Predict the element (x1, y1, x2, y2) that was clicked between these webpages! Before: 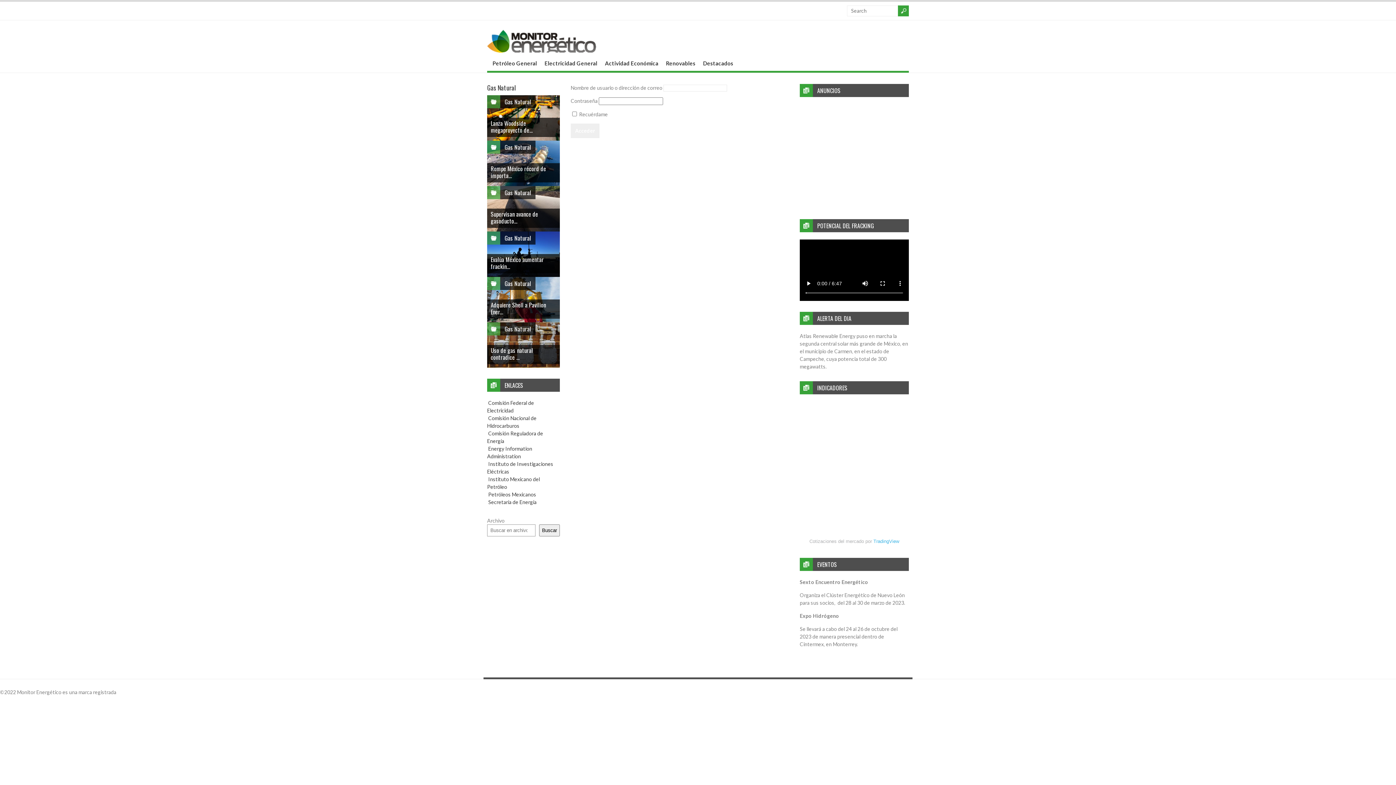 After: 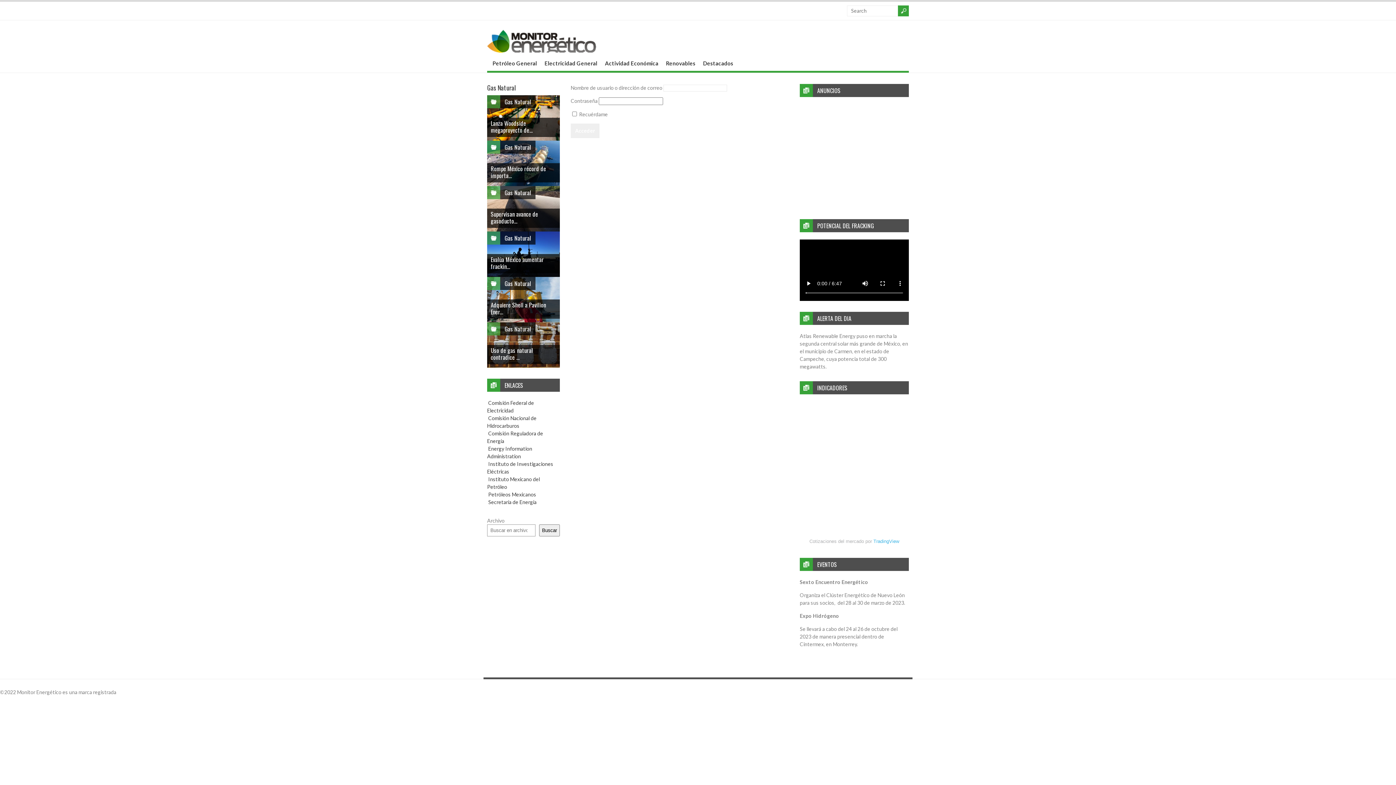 Action: label: Lanza Woodside megaproyecto de... bbox: (490, 118, 532, 134)